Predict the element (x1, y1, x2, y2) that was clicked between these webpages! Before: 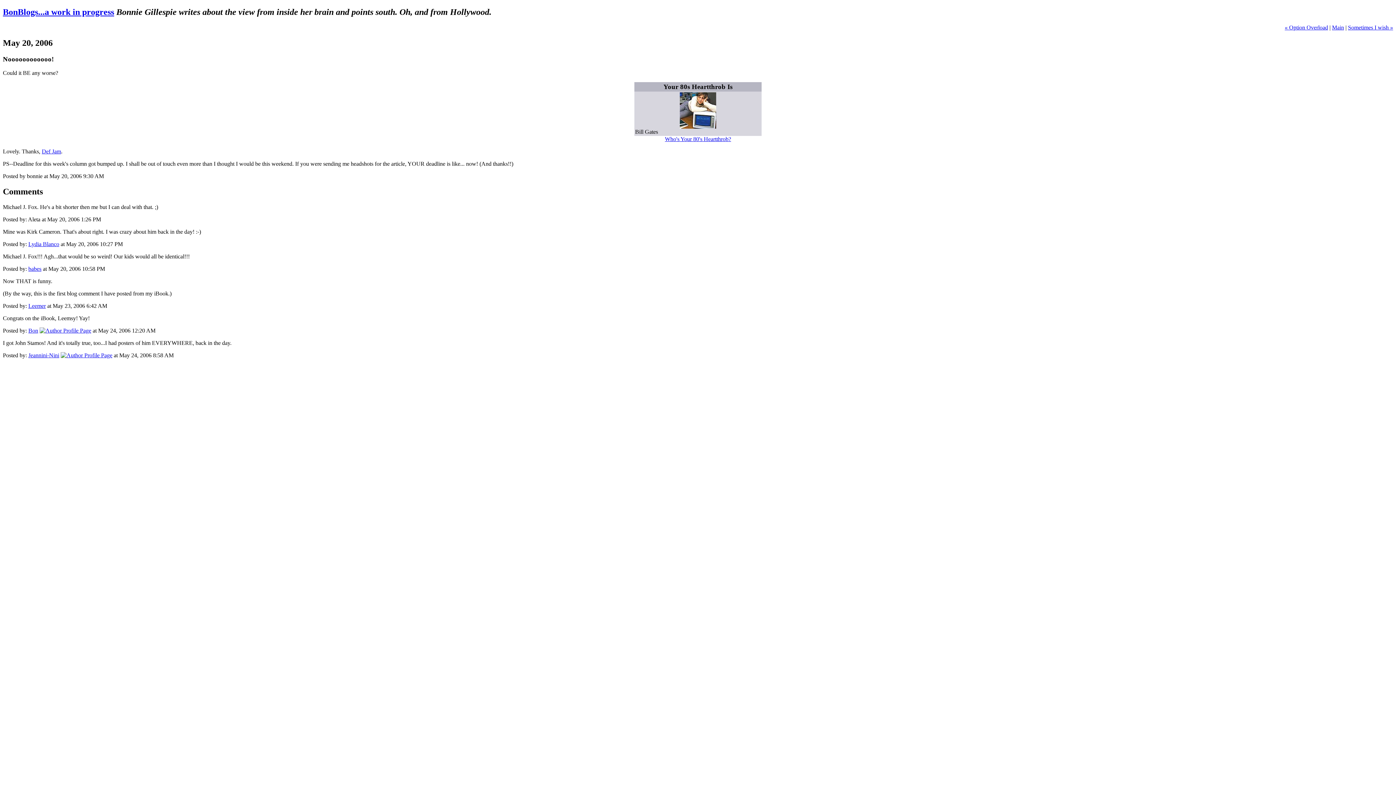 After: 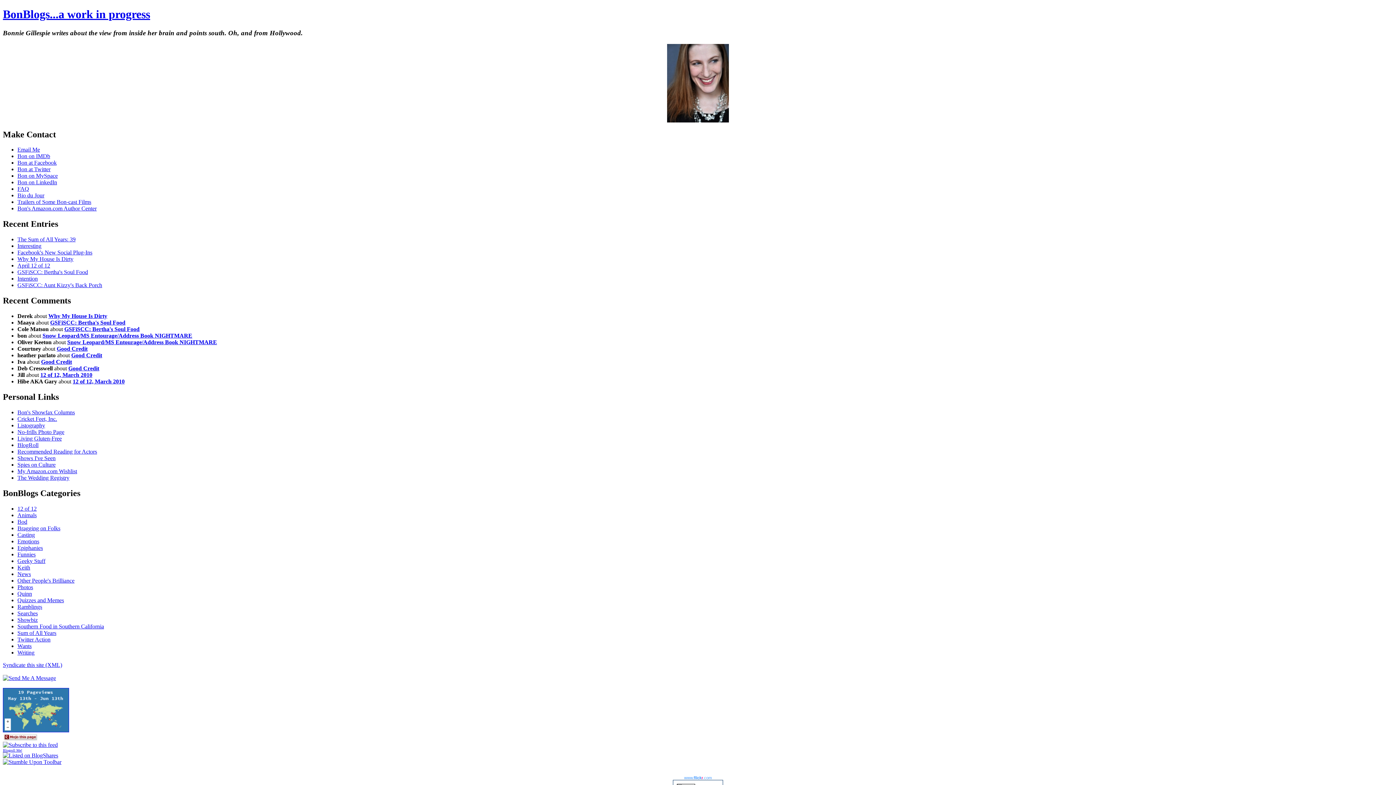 Action: label: Main bbox: (1332, 24, 1344, 30)